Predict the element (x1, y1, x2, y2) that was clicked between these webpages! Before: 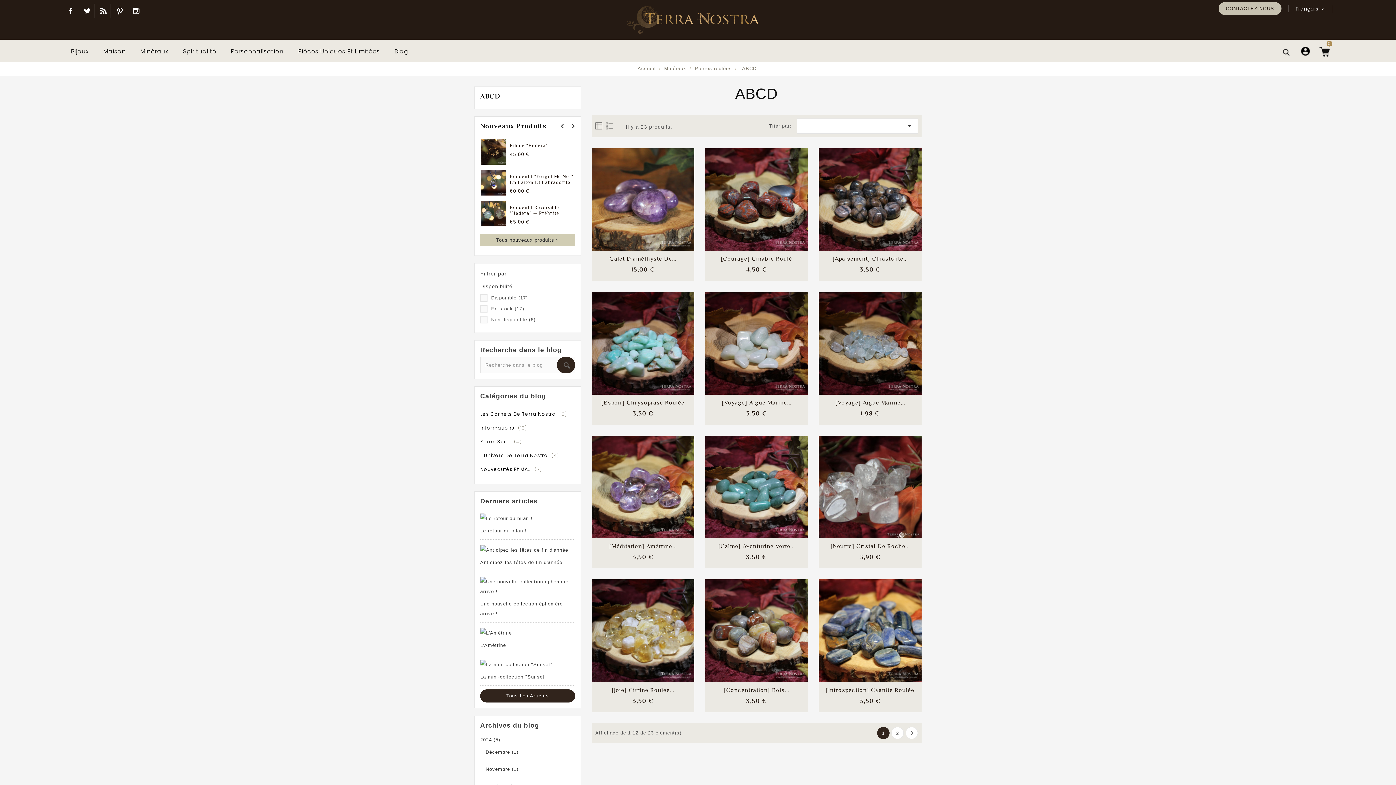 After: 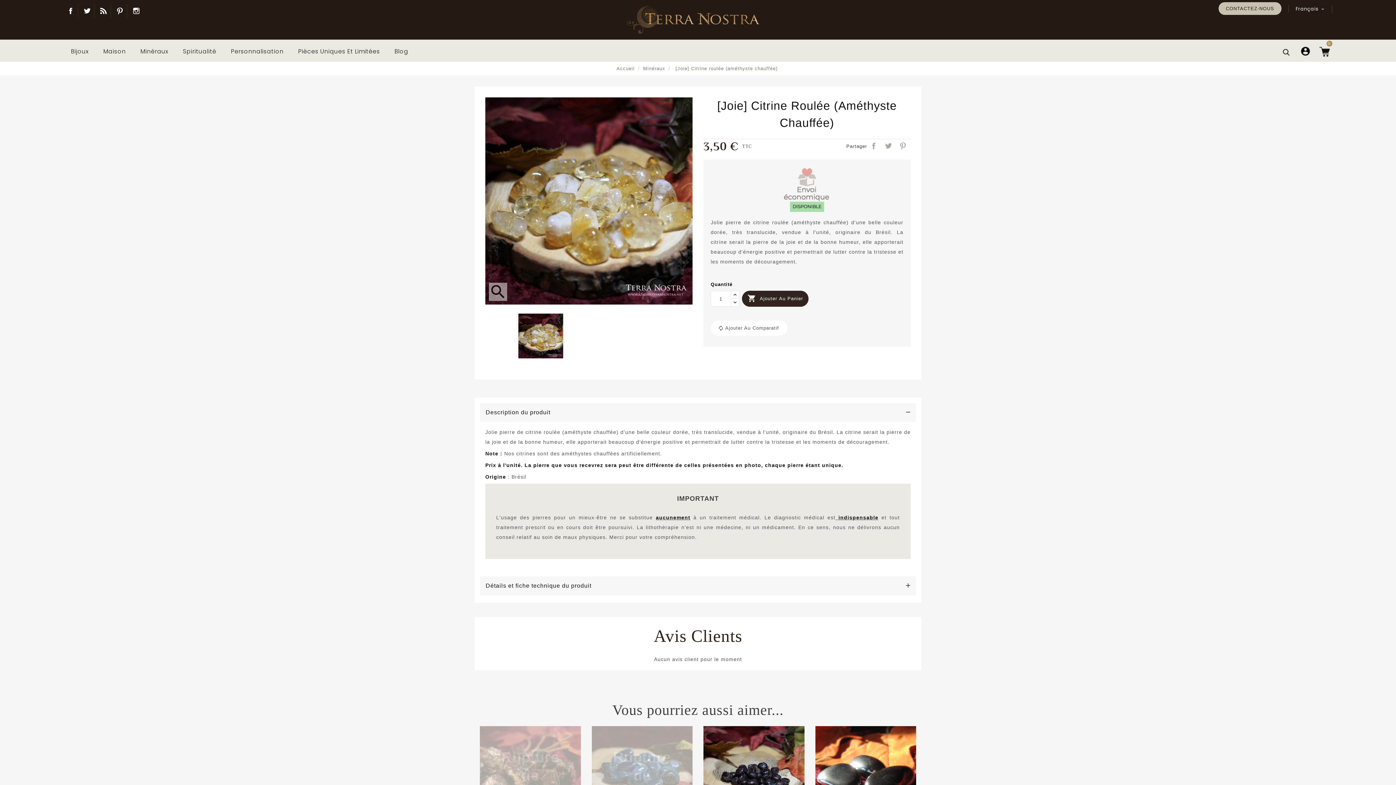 Action: bbox: (611, 687, 674, 693) label: [Joie] Citrine Roulée...